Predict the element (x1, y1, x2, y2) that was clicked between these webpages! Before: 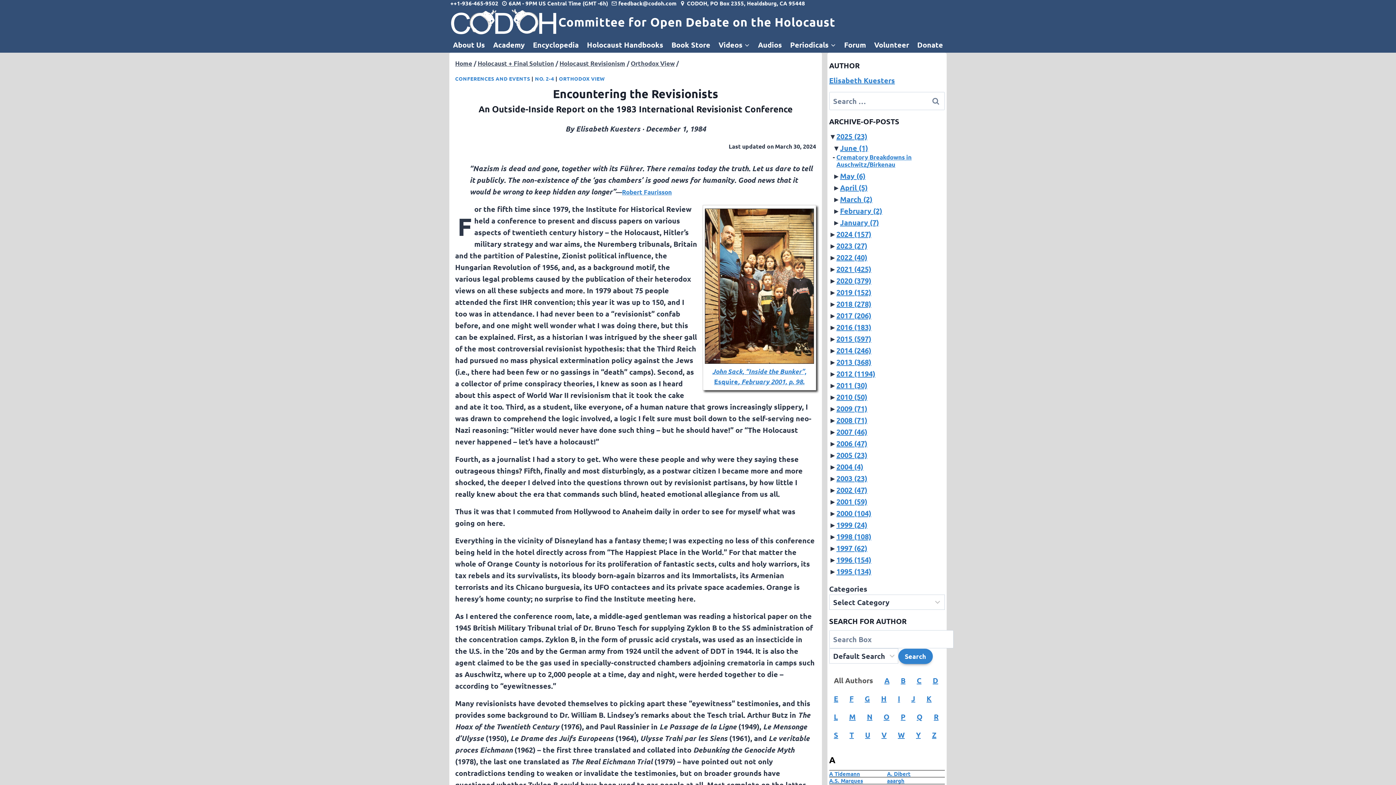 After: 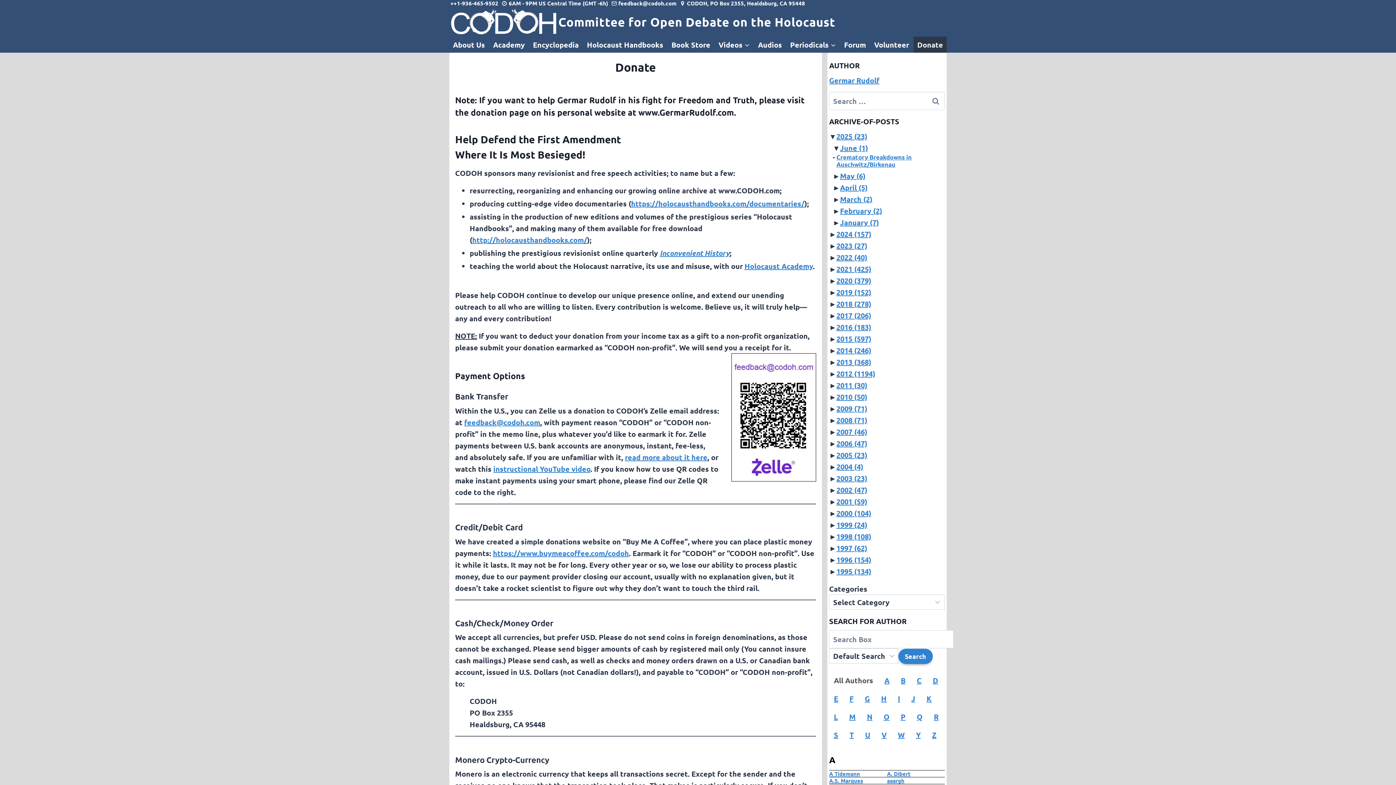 Action: bbox: (913, 36, 946, 52) label: Donate